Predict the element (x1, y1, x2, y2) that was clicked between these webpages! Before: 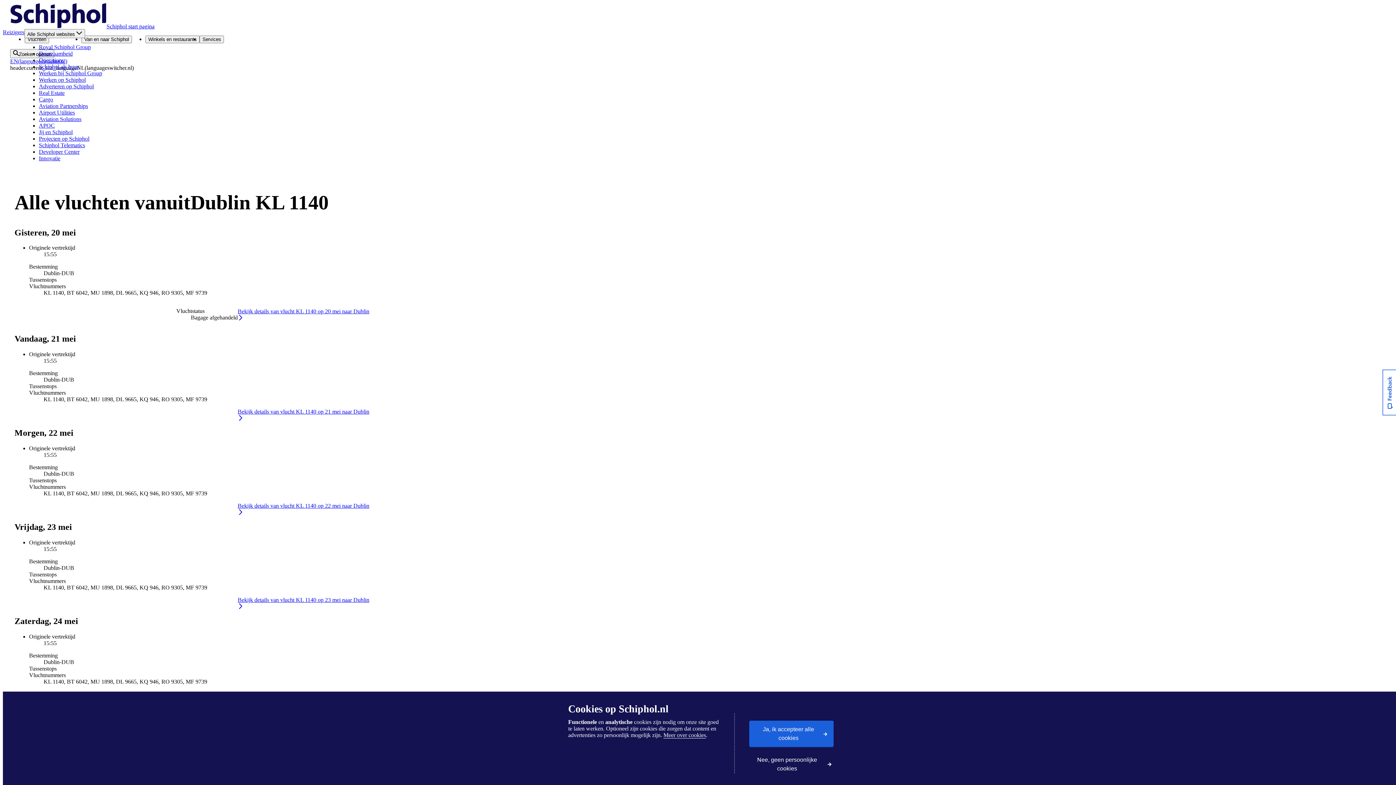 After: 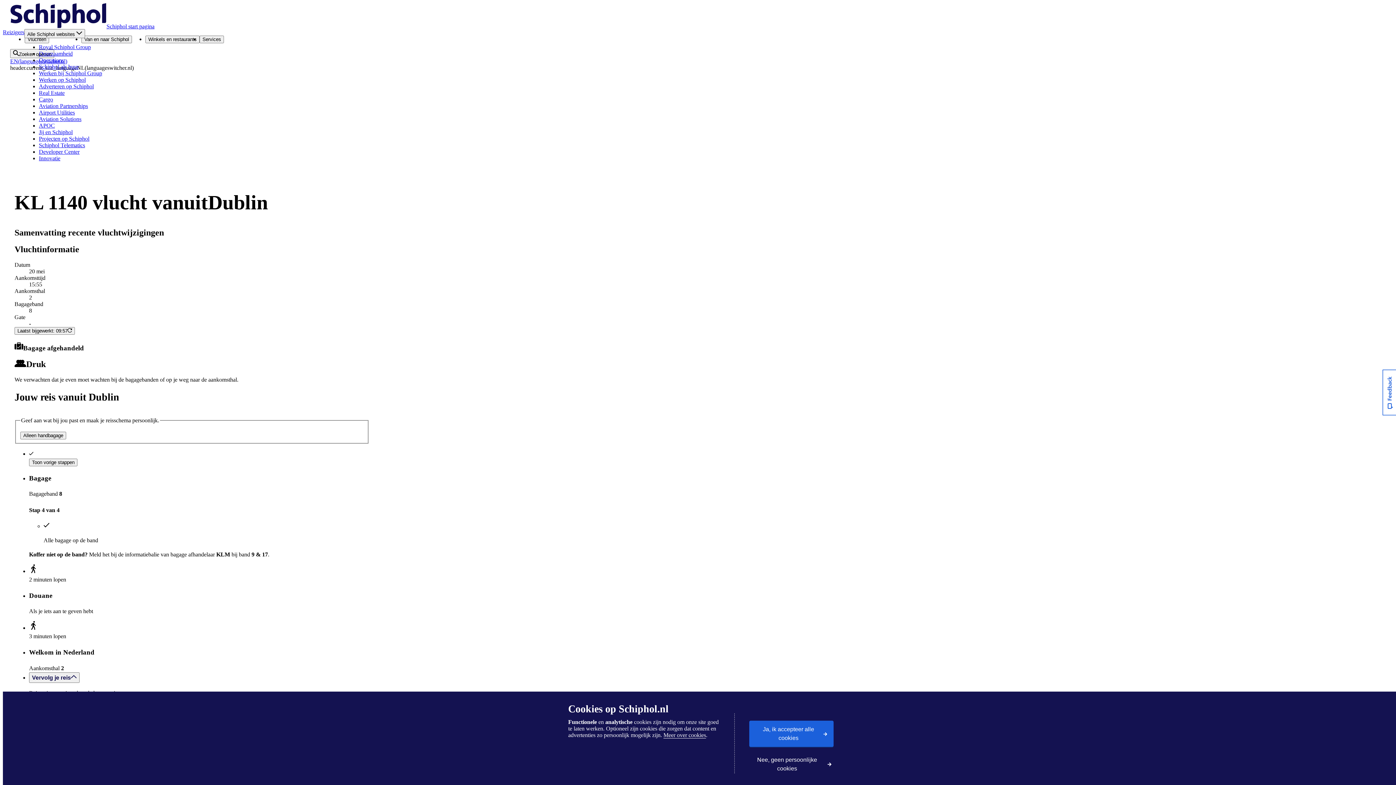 Action: bbox: (237, 308, 369, 320) label: Bekijk details van vlucht KL 1140 op 20 mei naar Dublin